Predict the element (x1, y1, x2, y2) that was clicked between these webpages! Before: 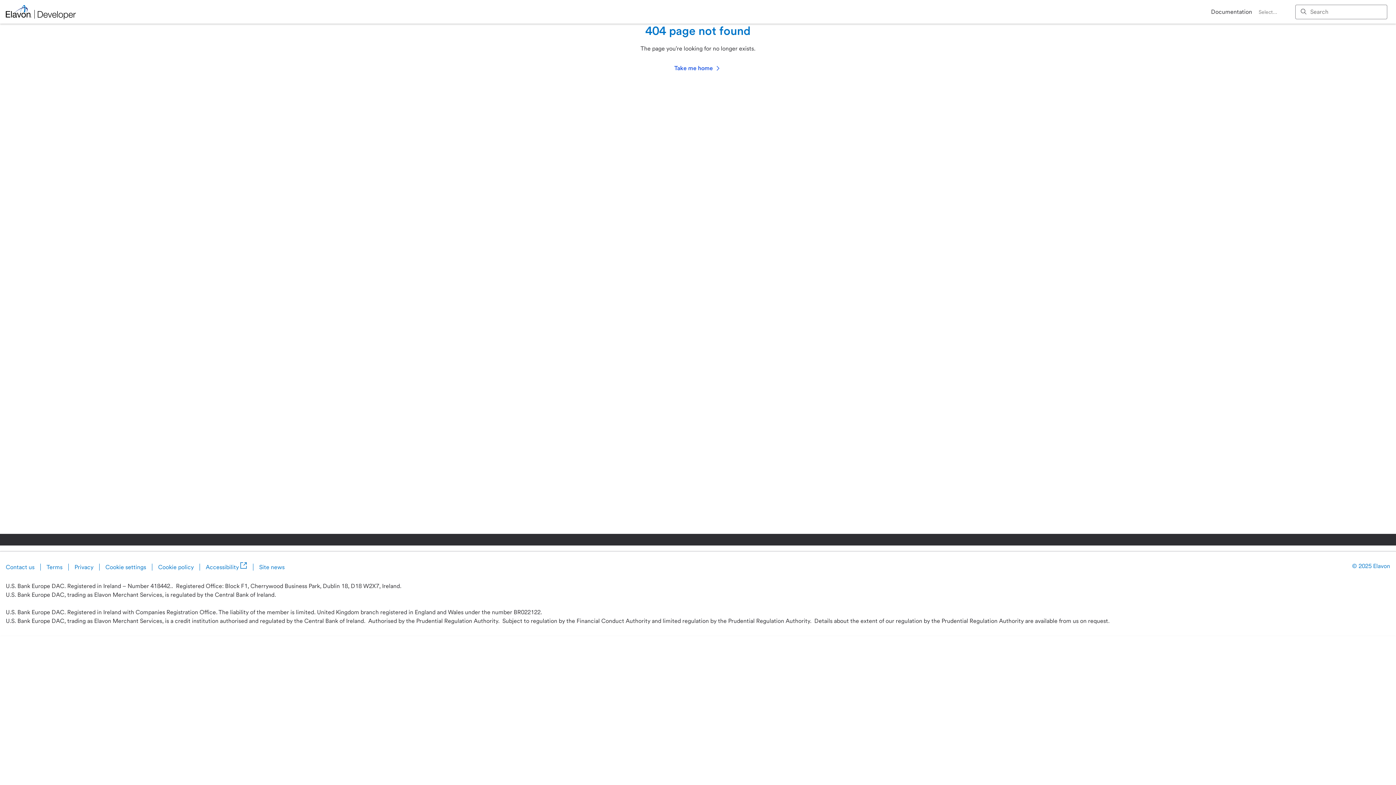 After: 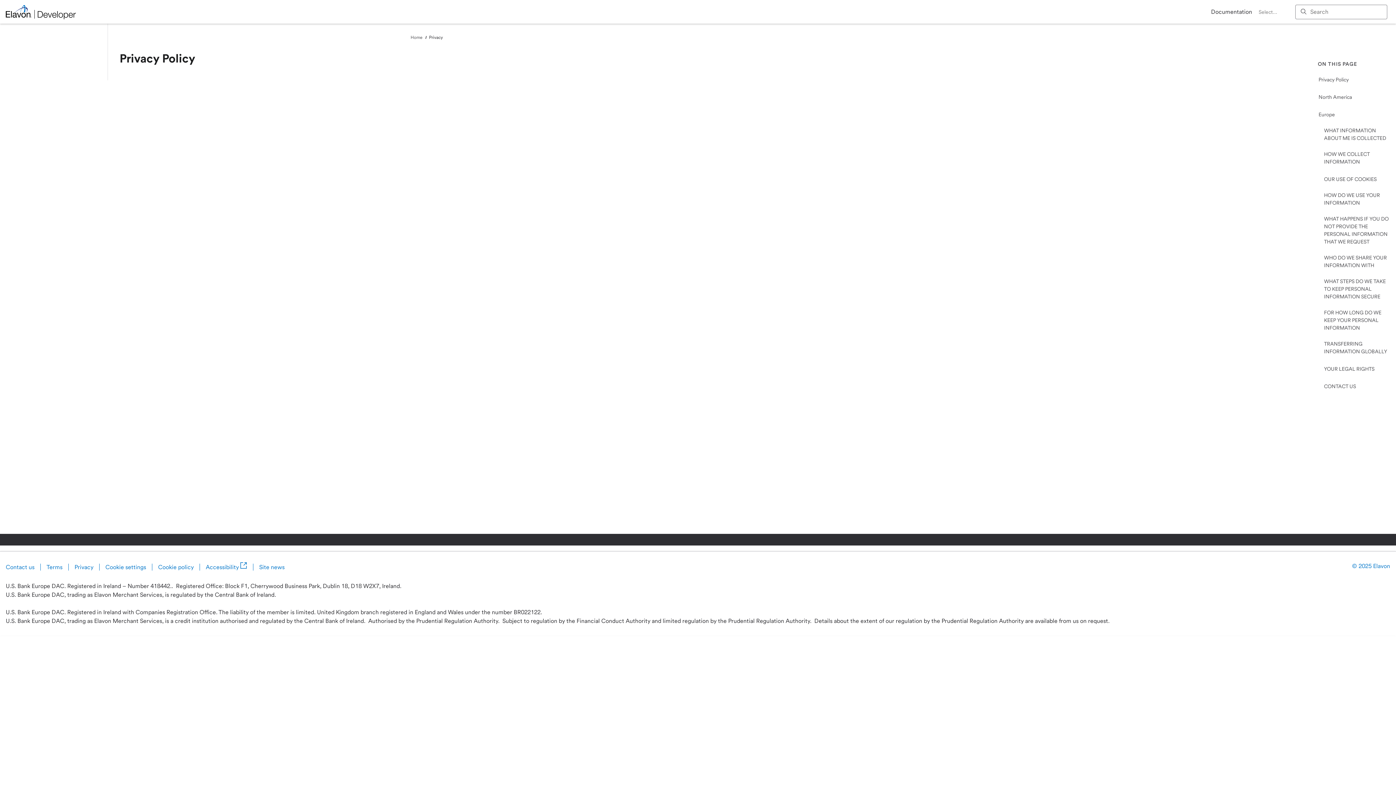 Action: bbox: (74, 563, 99, 570) label: Privacy